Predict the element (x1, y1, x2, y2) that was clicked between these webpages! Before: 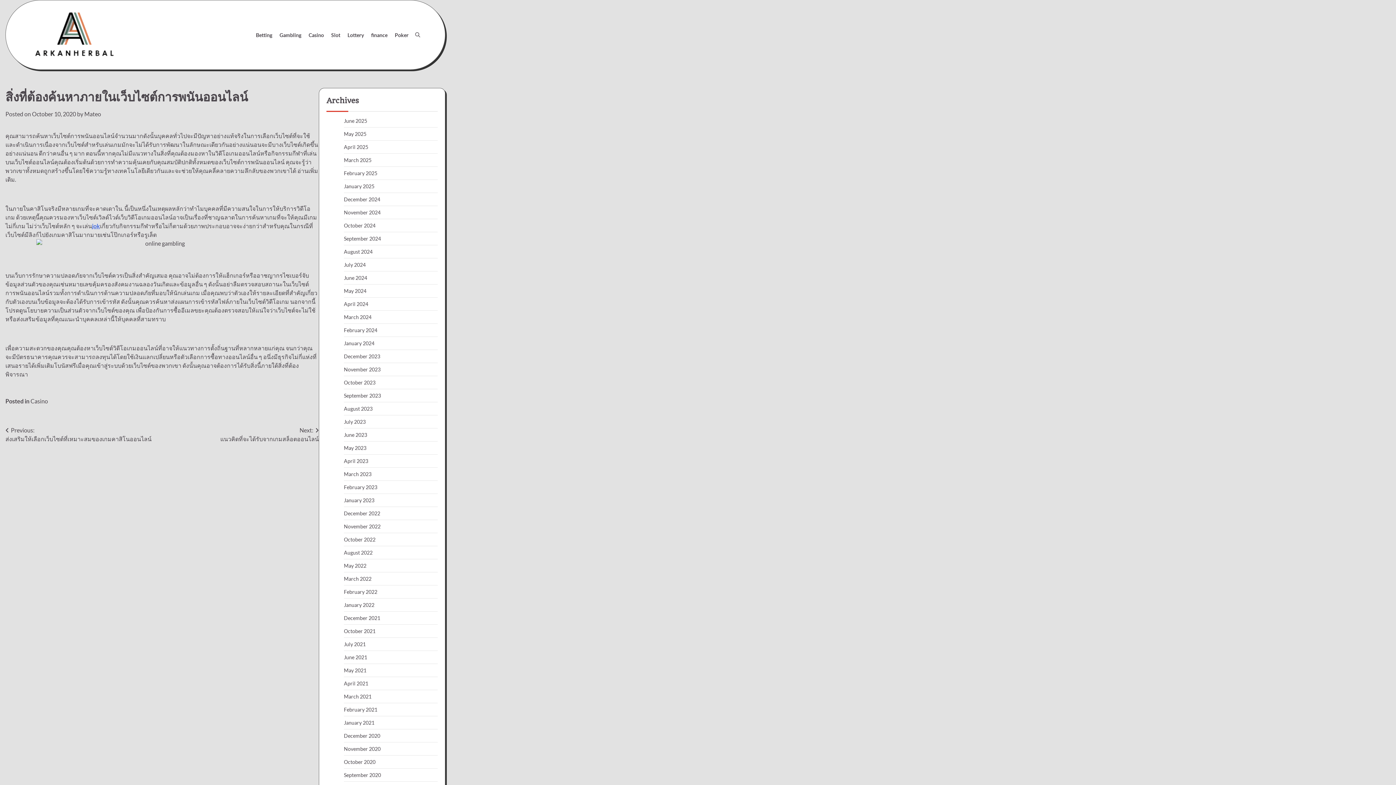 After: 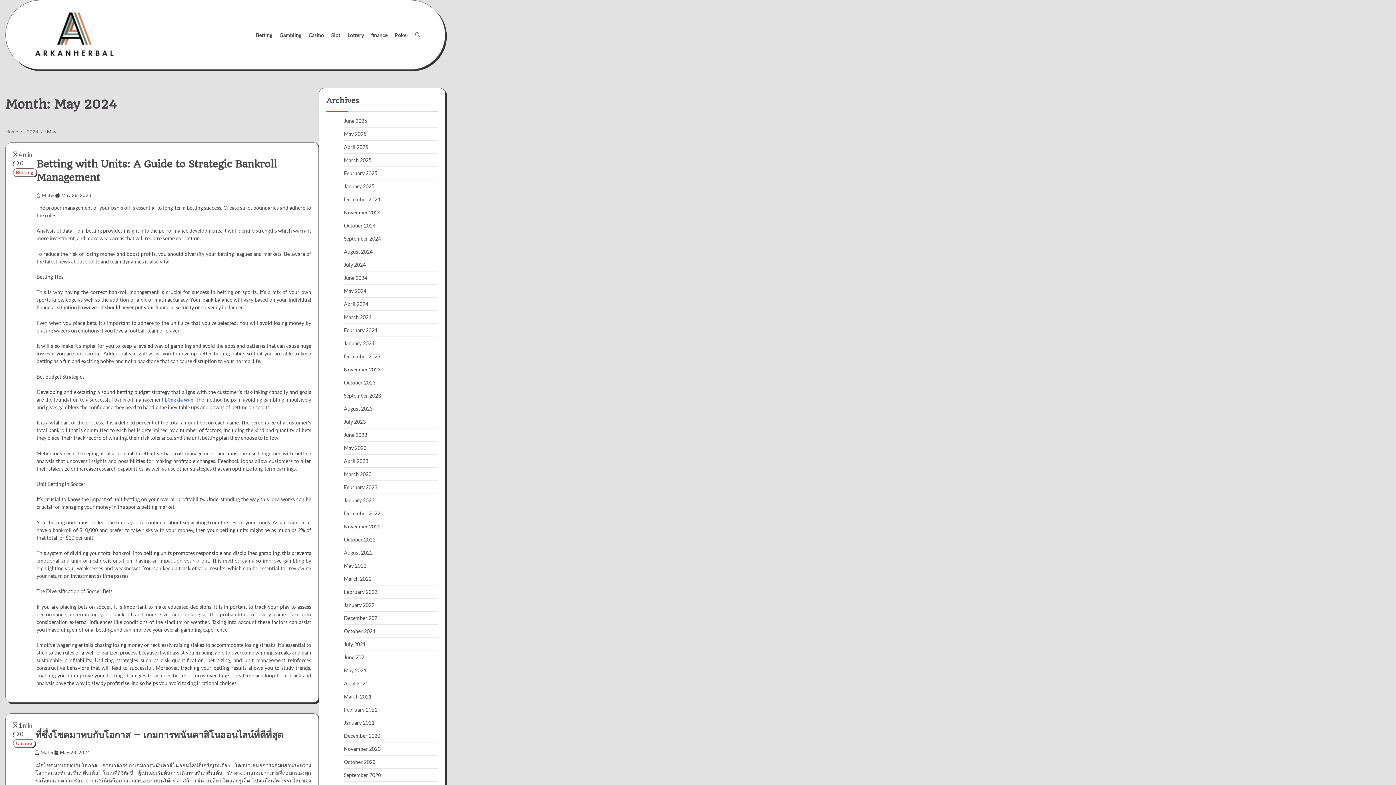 Action: label: May 2024 bbox: (344, 288, 366, 294)